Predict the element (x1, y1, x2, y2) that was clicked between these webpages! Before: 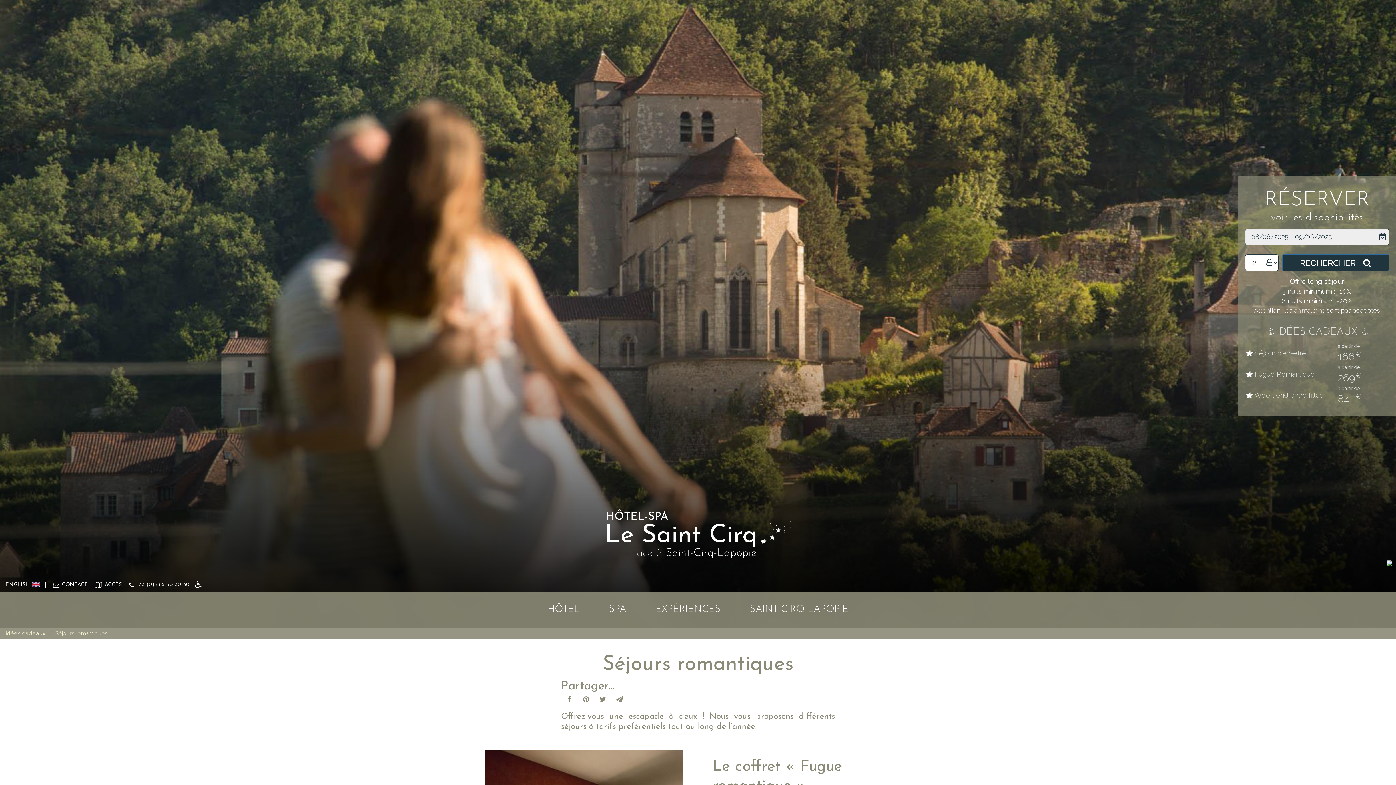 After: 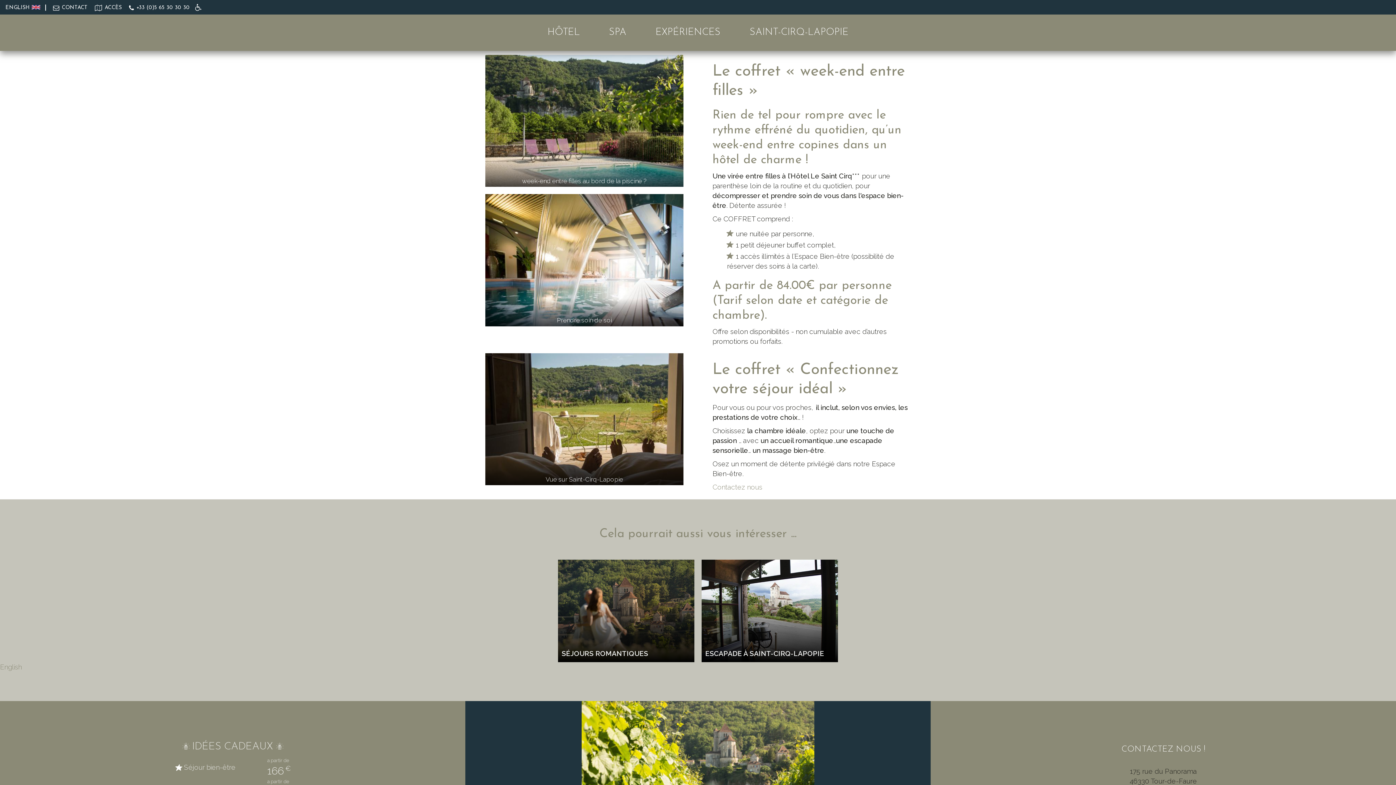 Action: bbox: (1245, 384, 1361, 406) label: Week-end entre filles
a partir de
84
€